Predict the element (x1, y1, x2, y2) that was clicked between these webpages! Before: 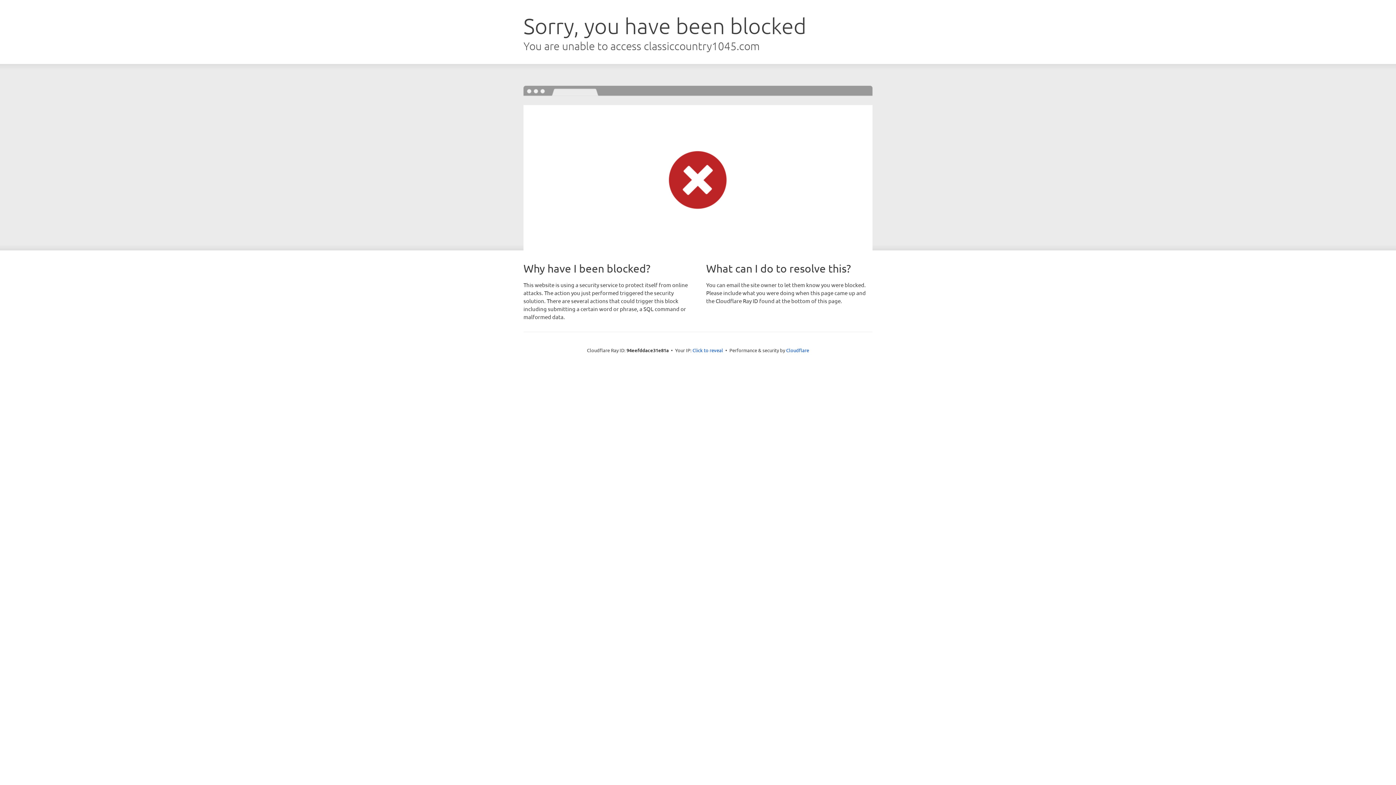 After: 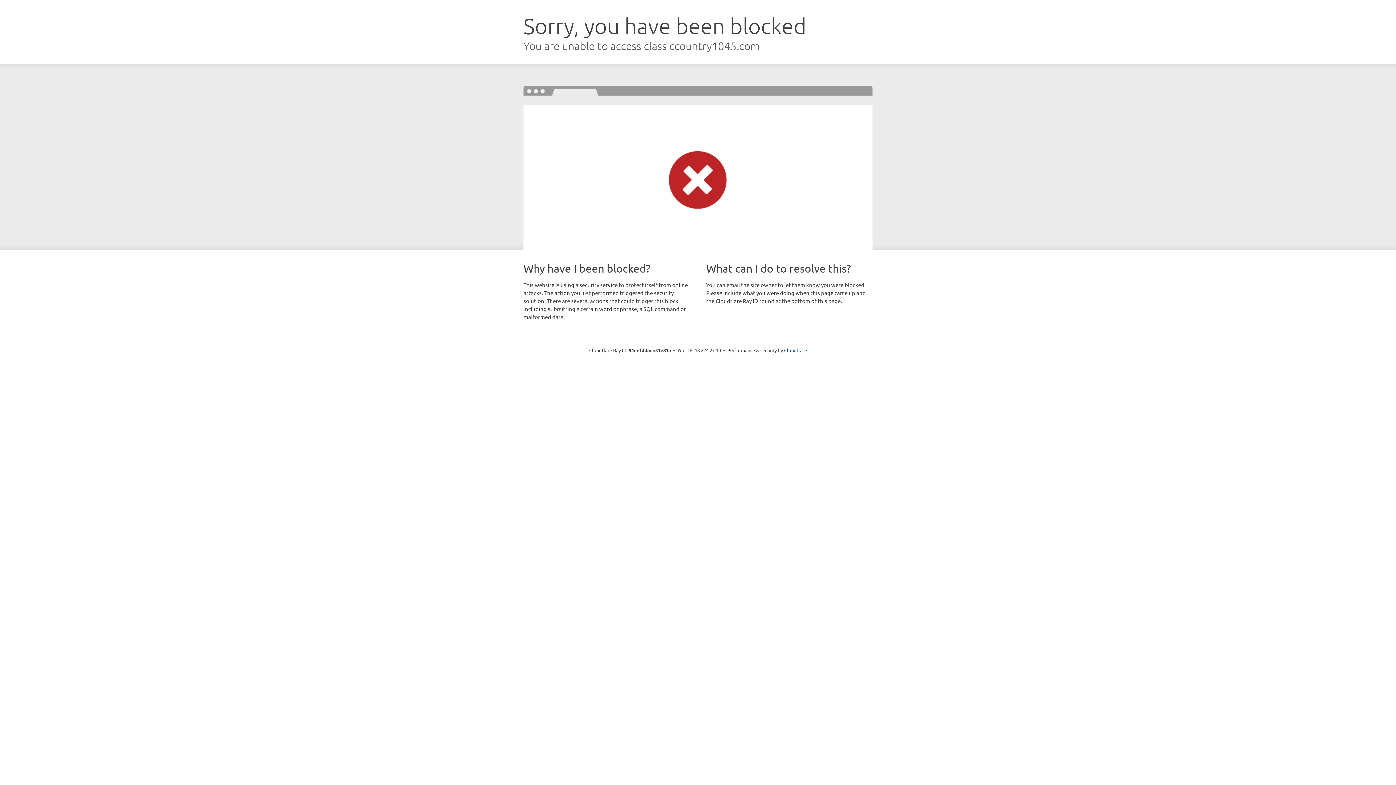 Action: label: Click to reveal bbox: (692, 346, 723, 353)